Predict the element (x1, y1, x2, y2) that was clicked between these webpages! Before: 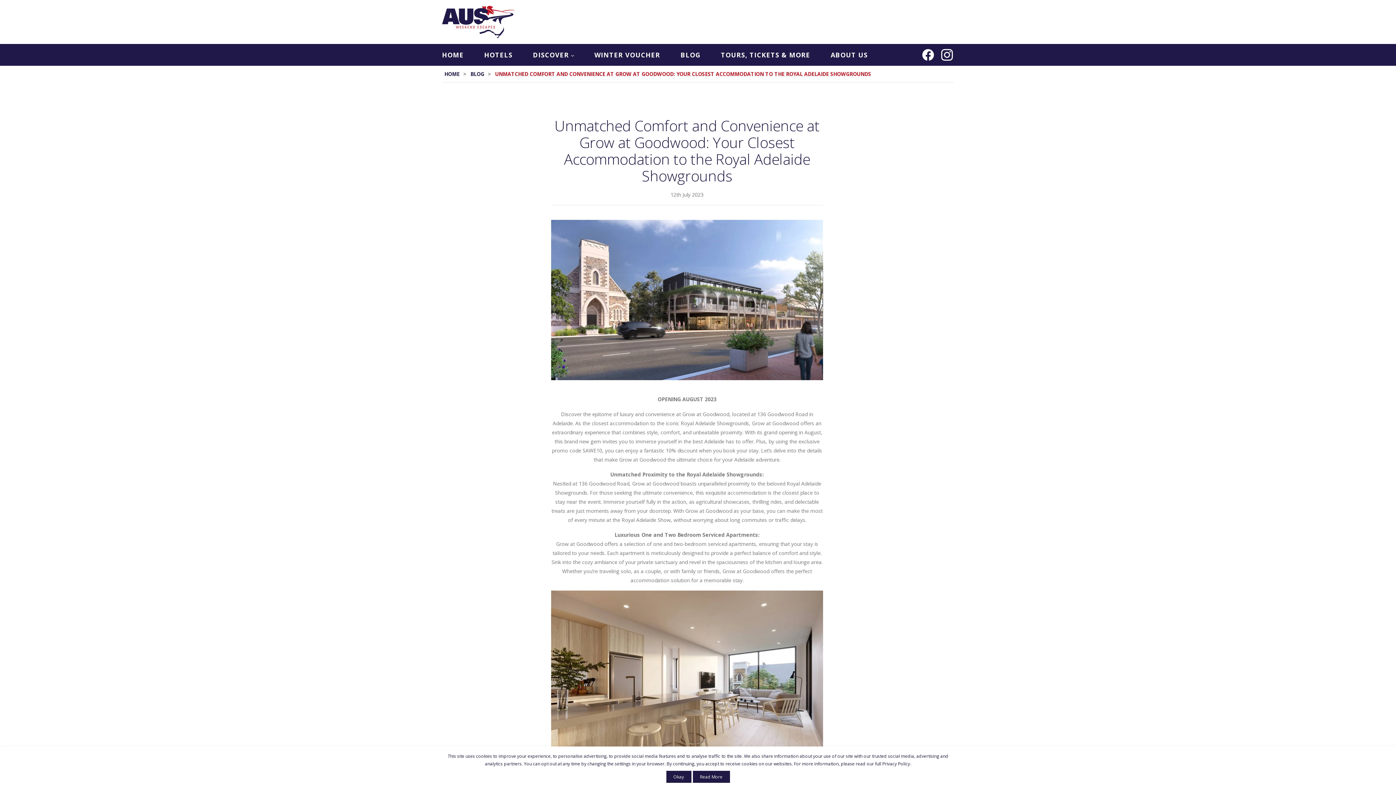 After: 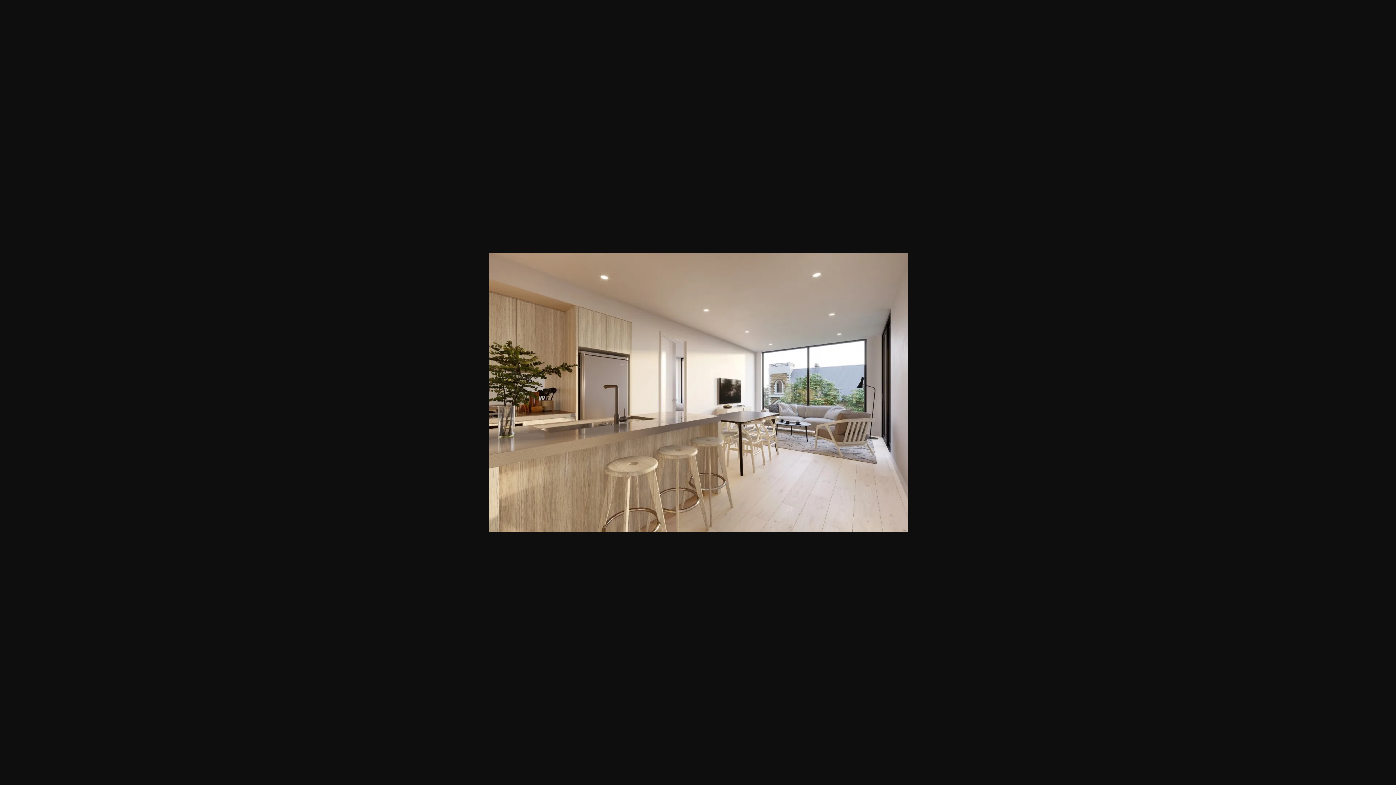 Action: bbox: (551, 590, 823, 772)